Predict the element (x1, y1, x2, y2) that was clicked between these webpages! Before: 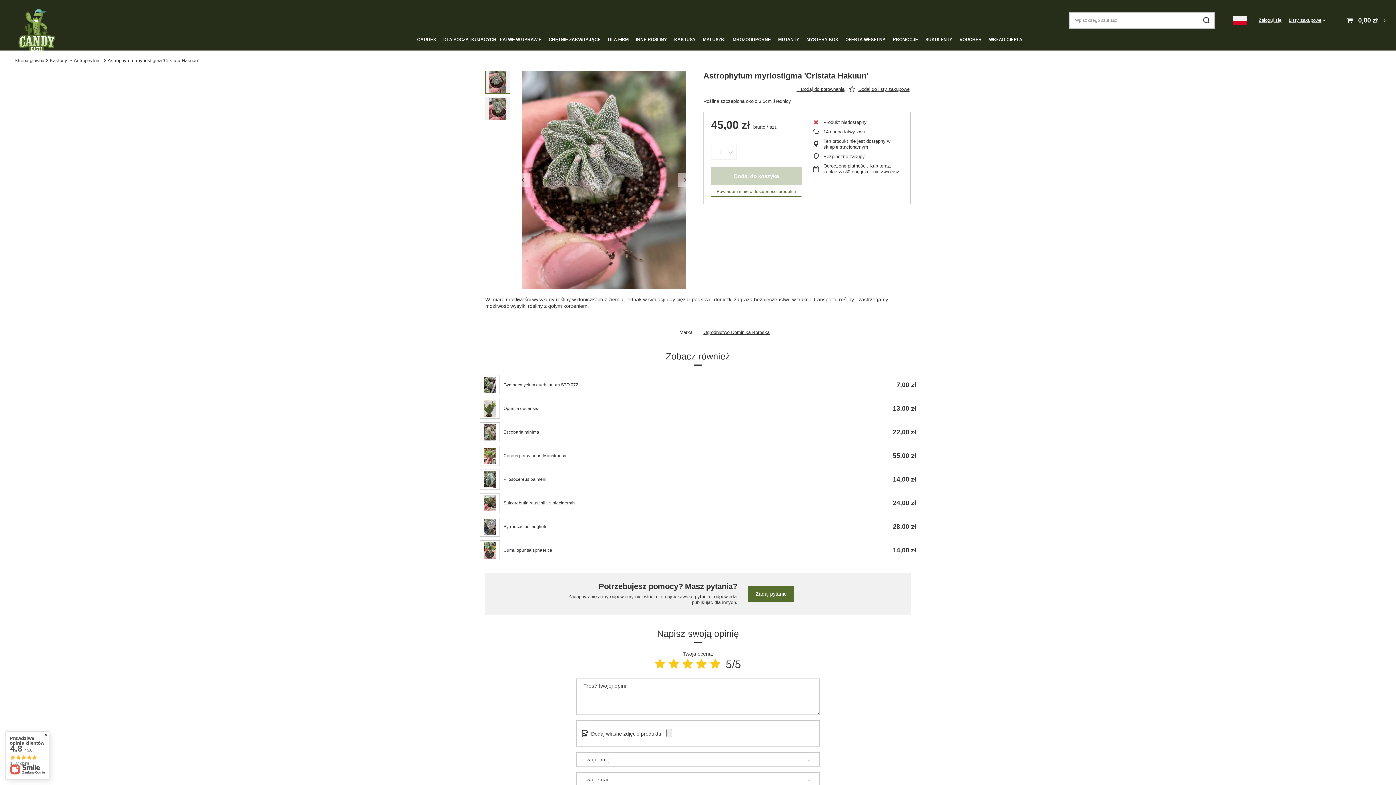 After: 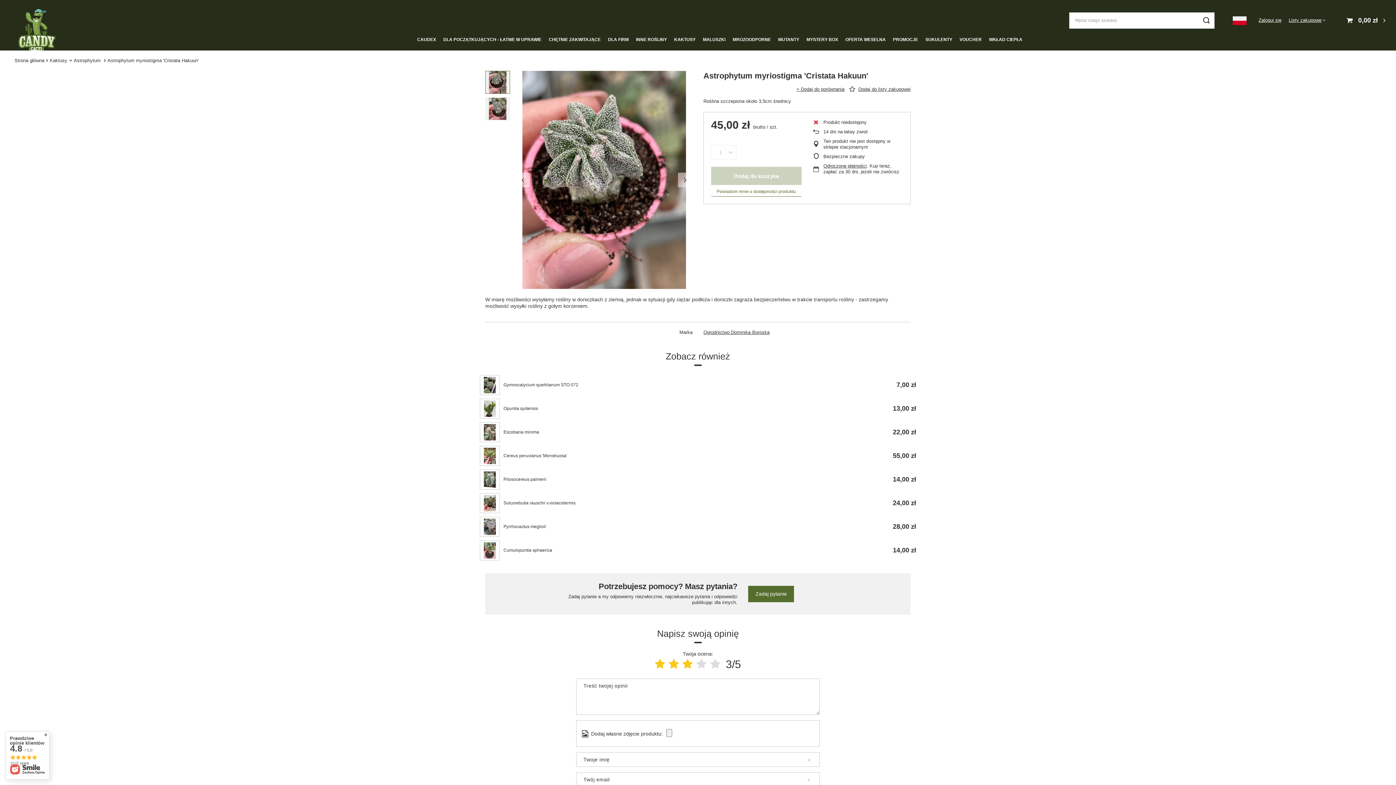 Action: bbox: (682, 658, 692, 670)